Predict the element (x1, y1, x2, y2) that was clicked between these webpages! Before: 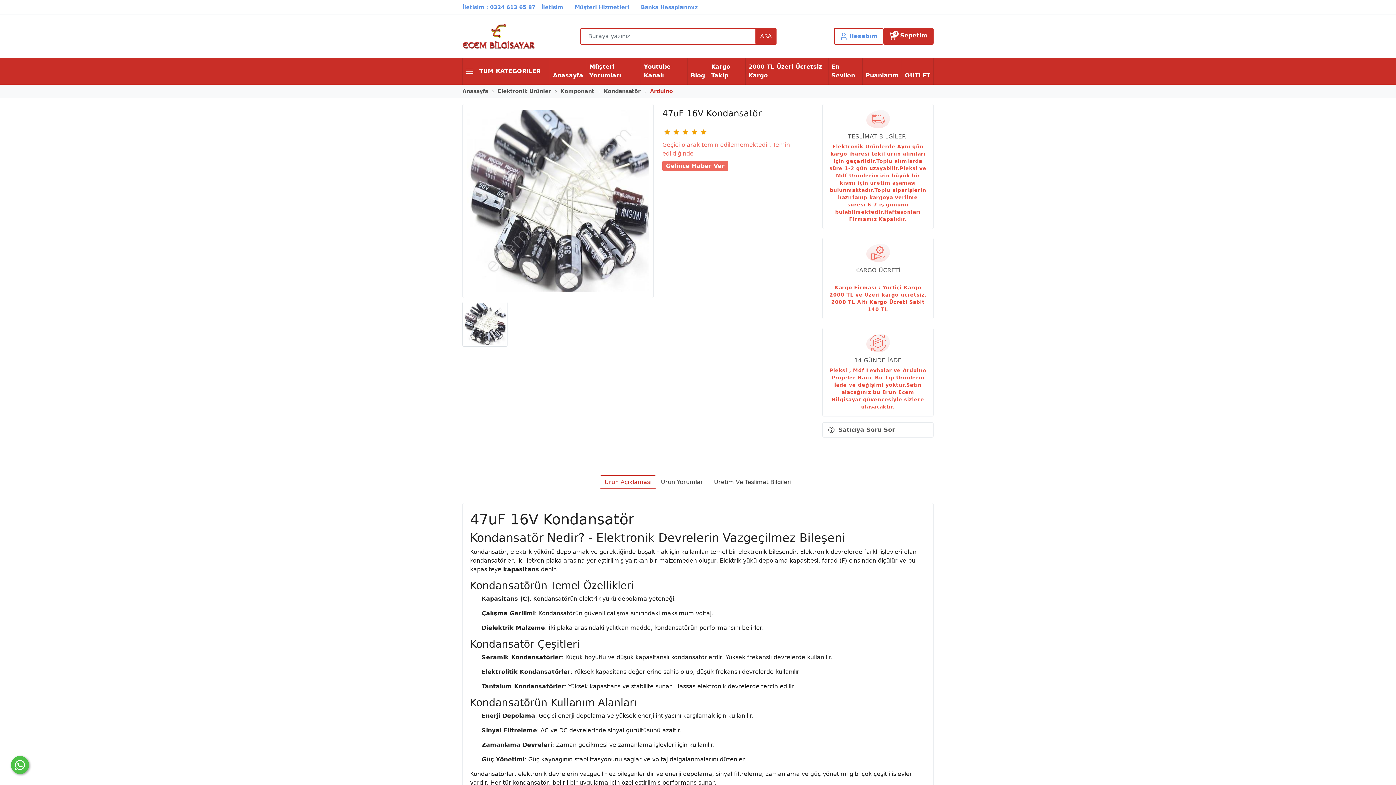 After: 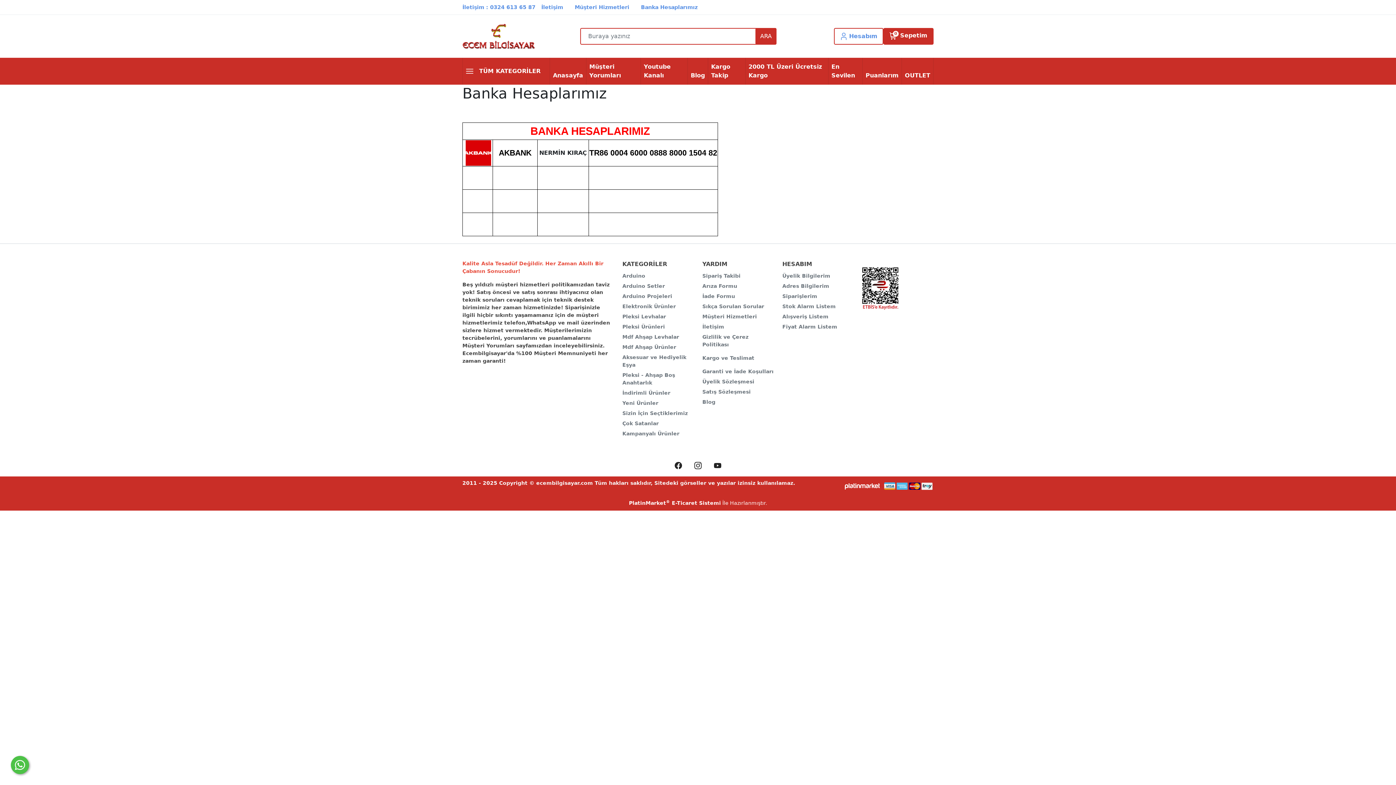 Action: label: Banka Hesaplarımız bbox: (635, 1, 703, 13)